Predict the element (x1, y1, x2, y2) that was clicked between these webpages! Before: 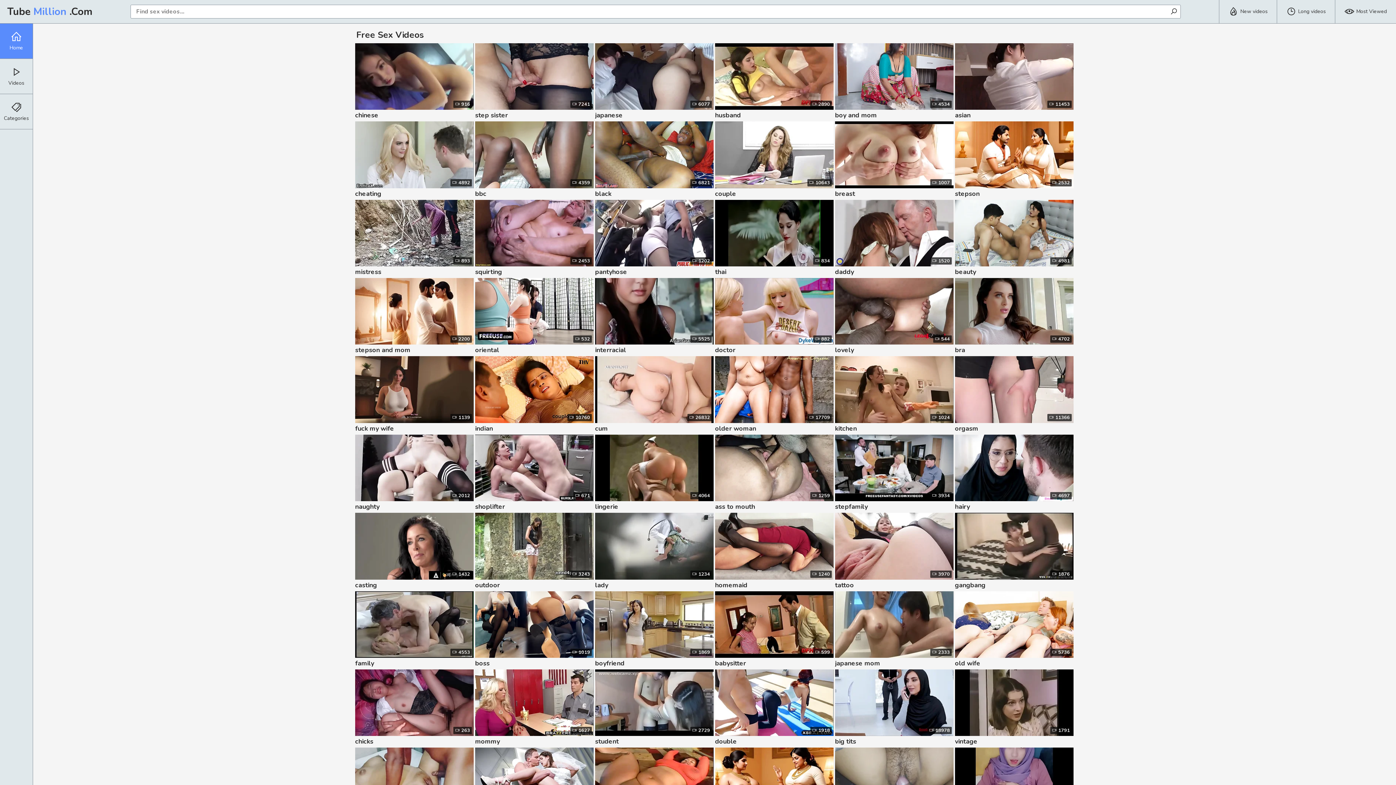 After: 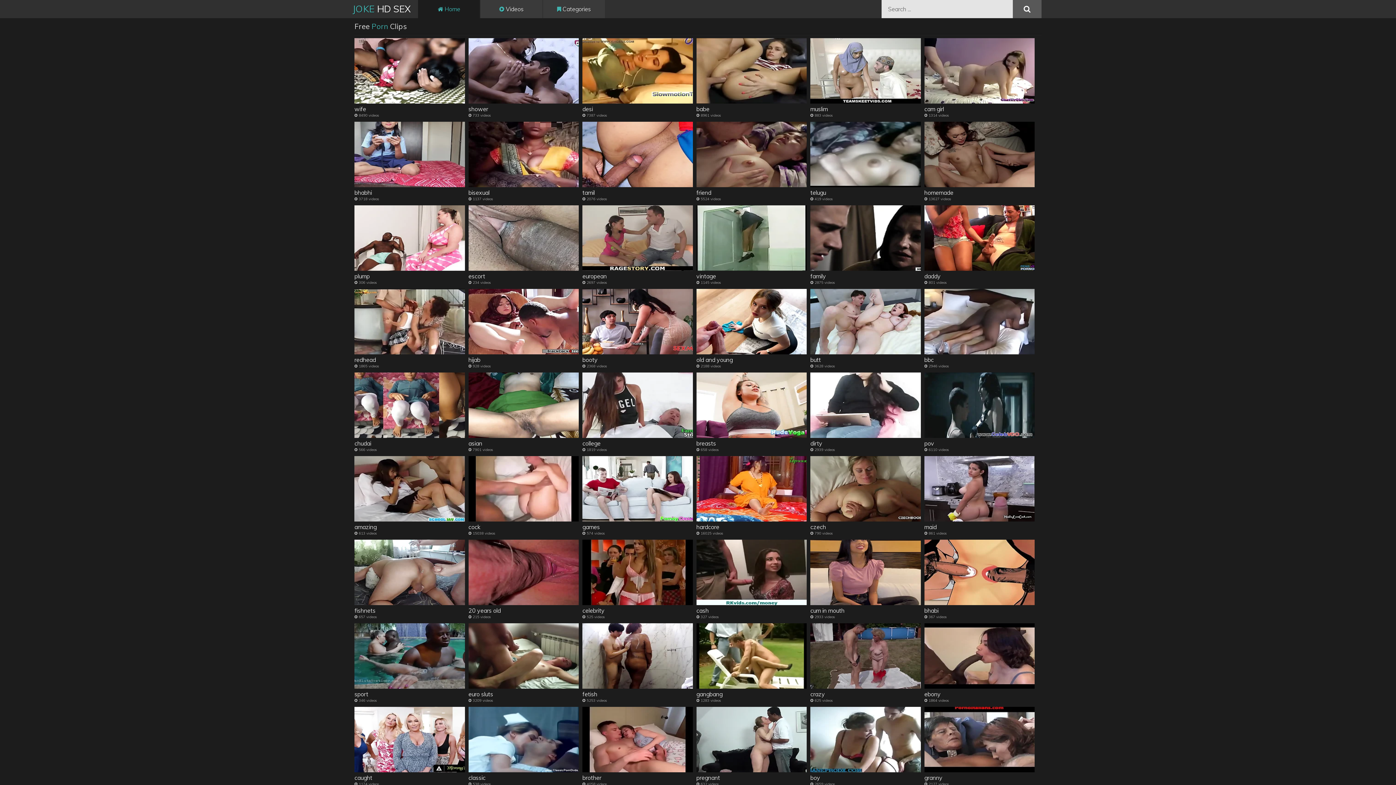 Action: label: bra bbox: (955, 344, 1073, 355)